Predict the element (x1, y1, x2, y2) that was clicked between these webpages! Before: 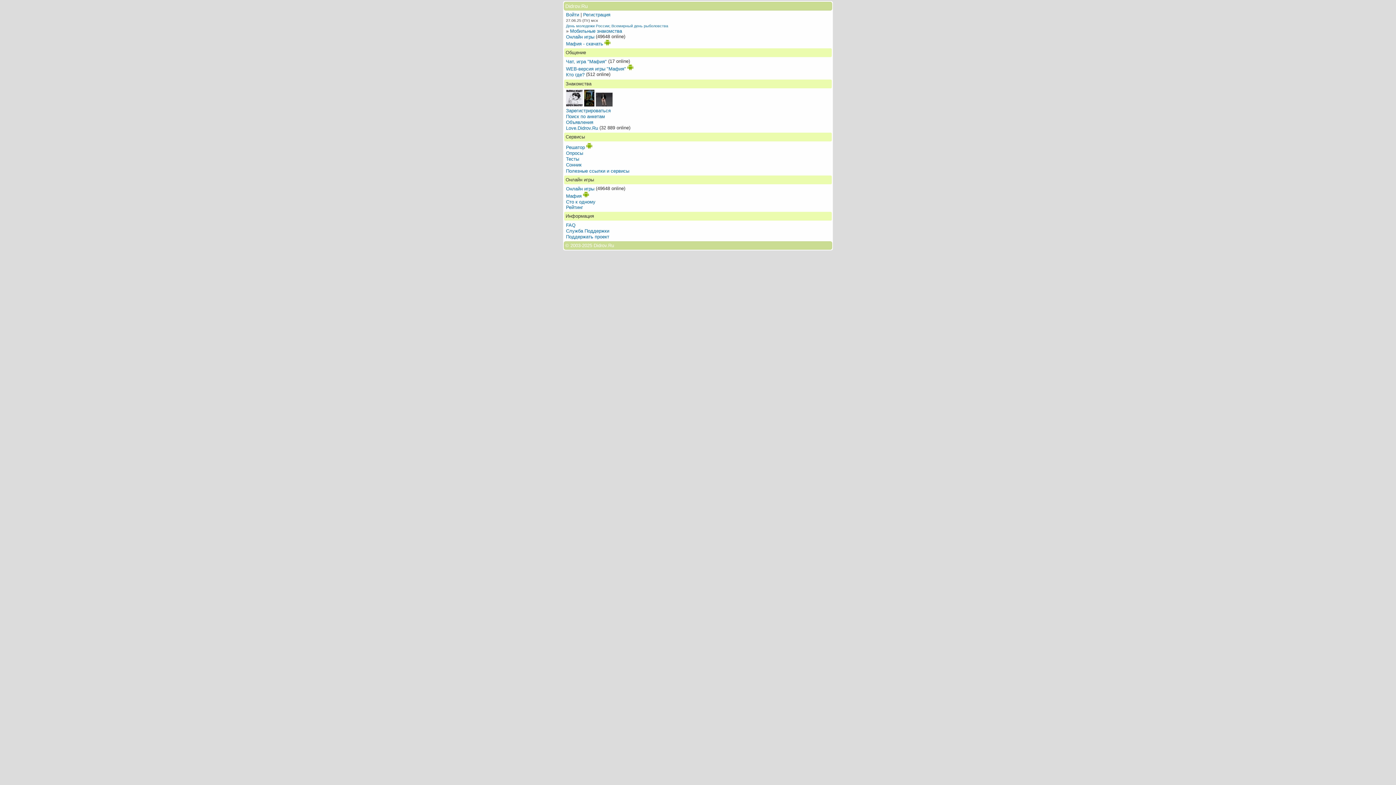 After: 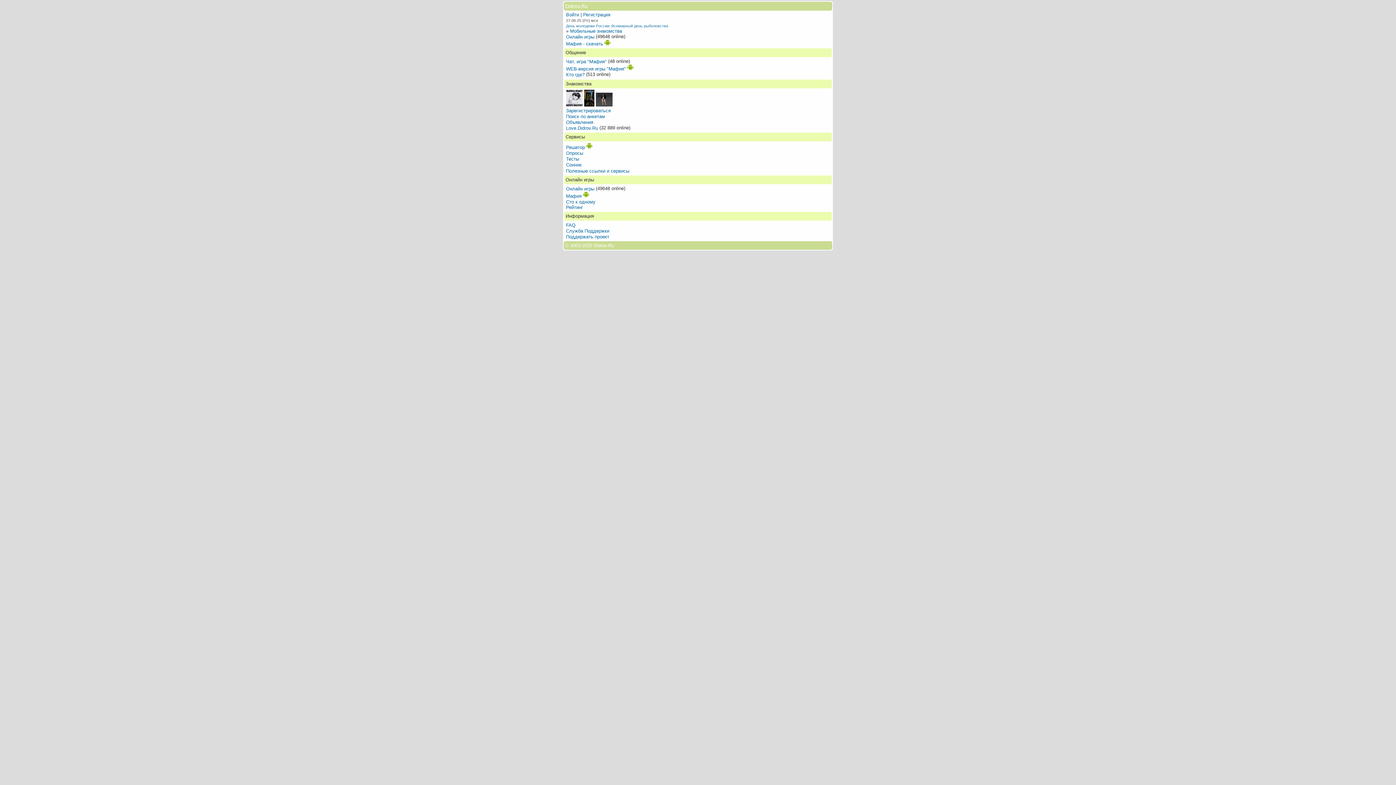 Action: bbox: (582, 243, 614, 248) label: 2025 Didrov.Ru